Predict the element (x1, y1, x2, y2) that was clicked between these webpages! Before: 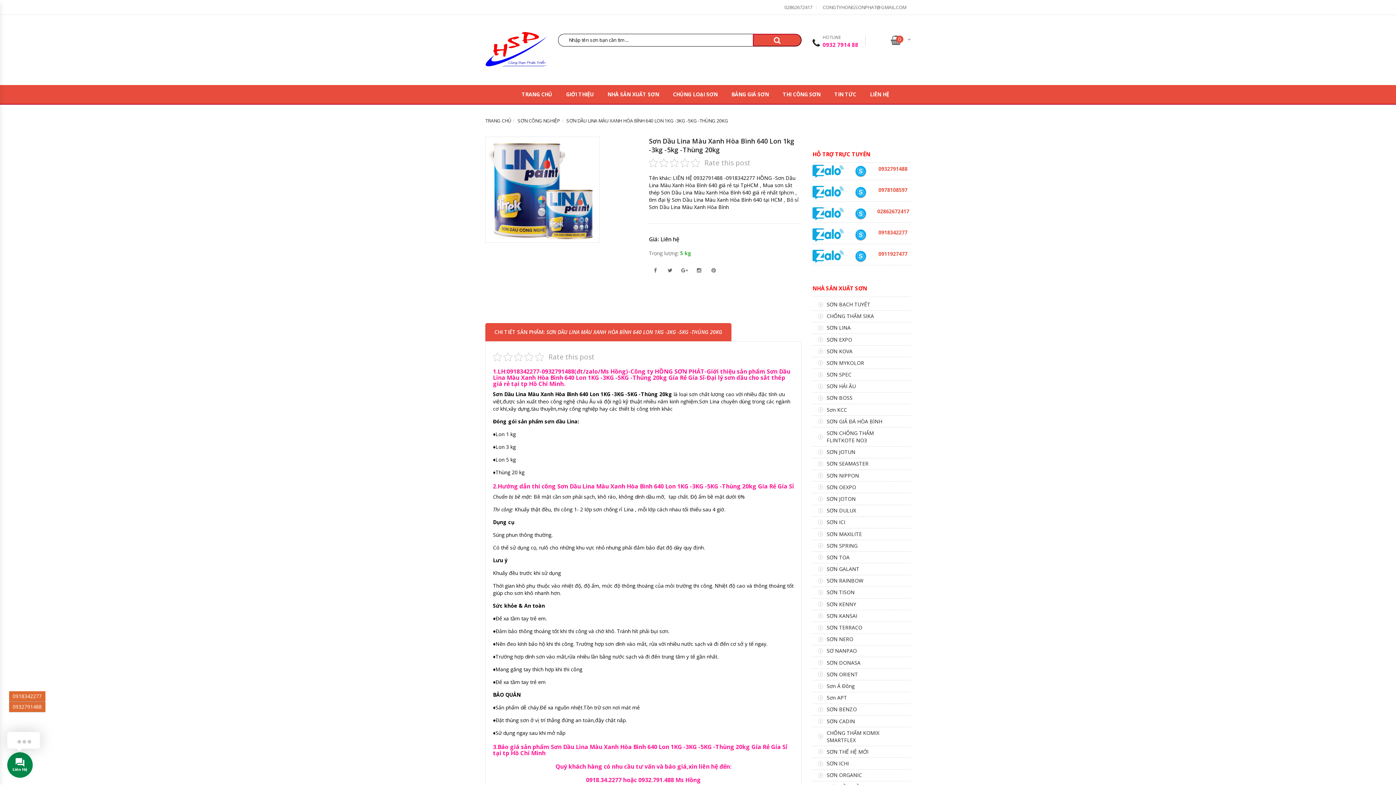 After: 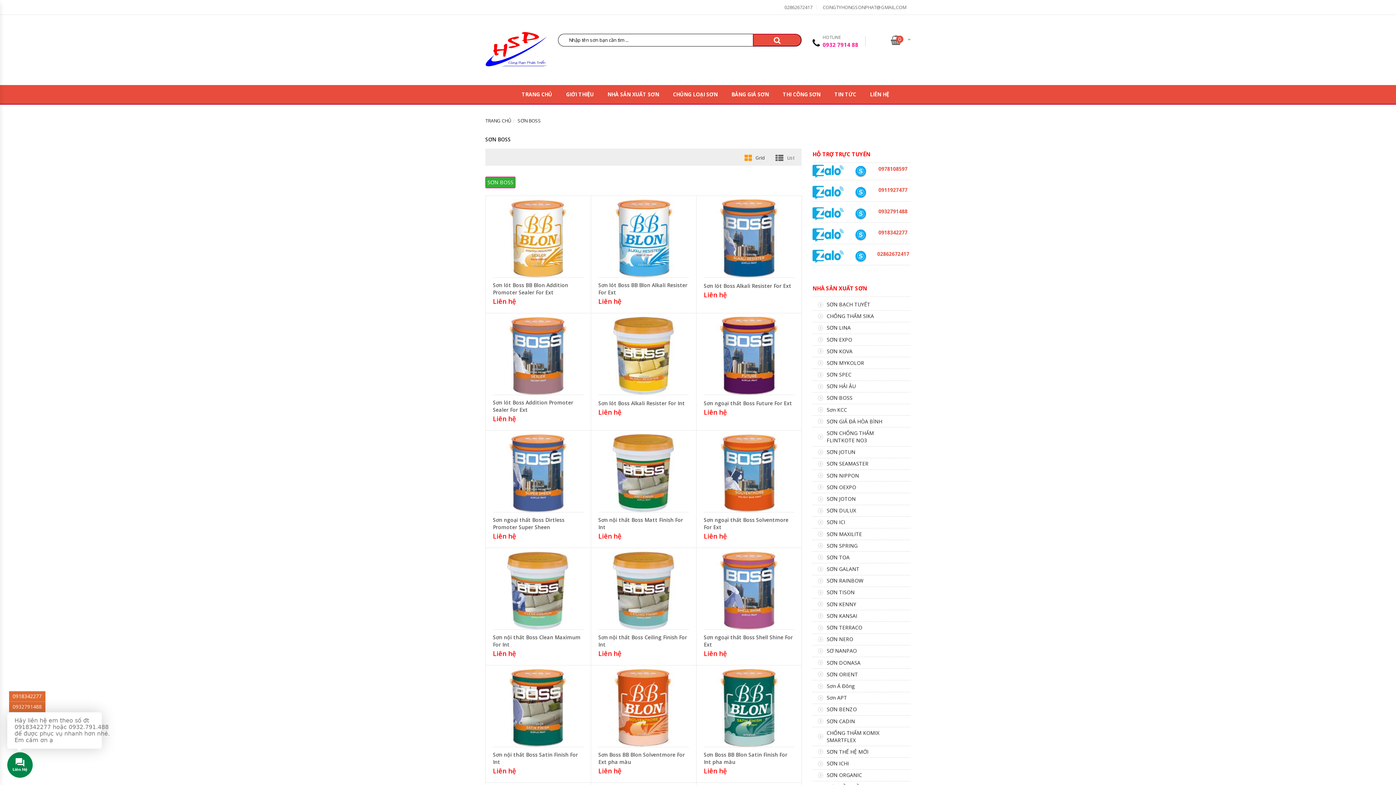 Action: label: SƠN BOSS bbox: (818, 394, 898, 401)